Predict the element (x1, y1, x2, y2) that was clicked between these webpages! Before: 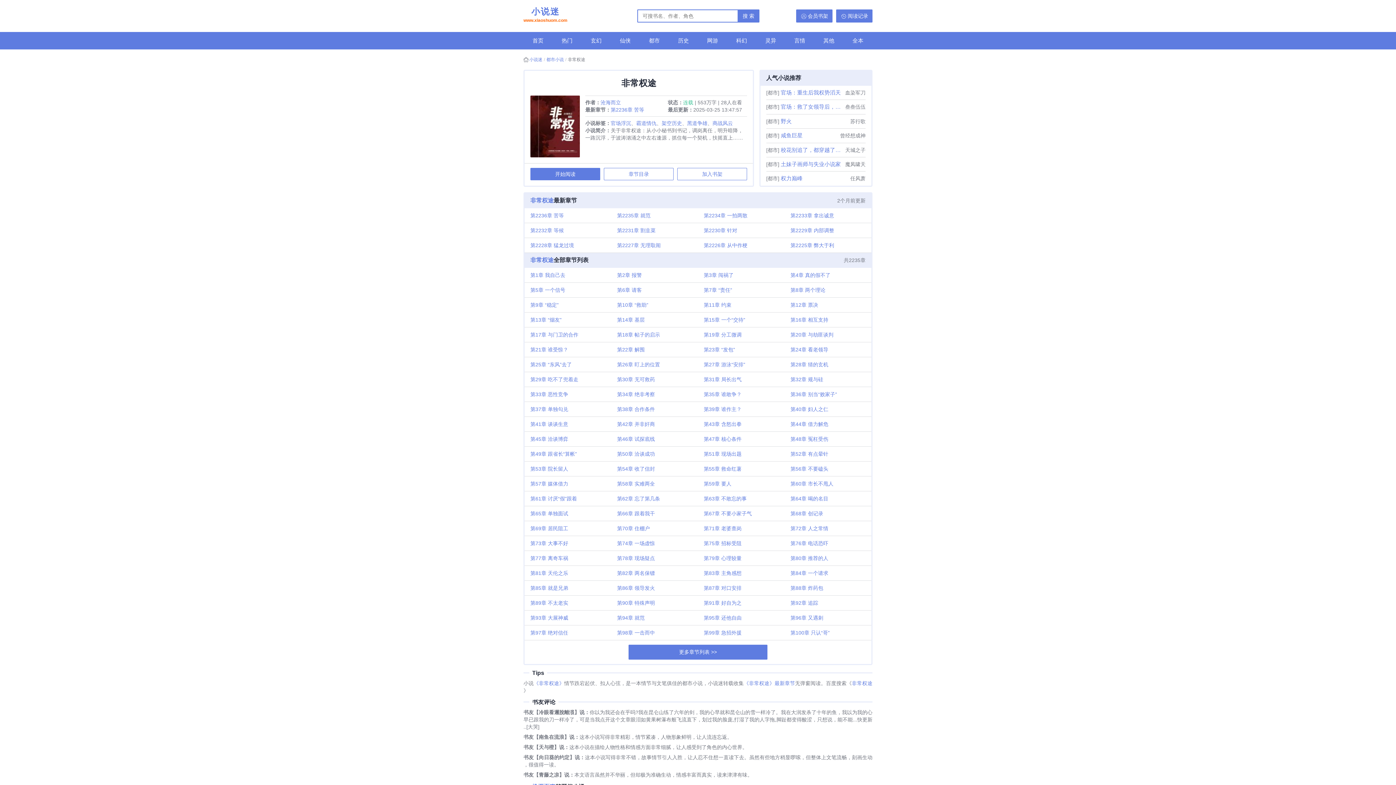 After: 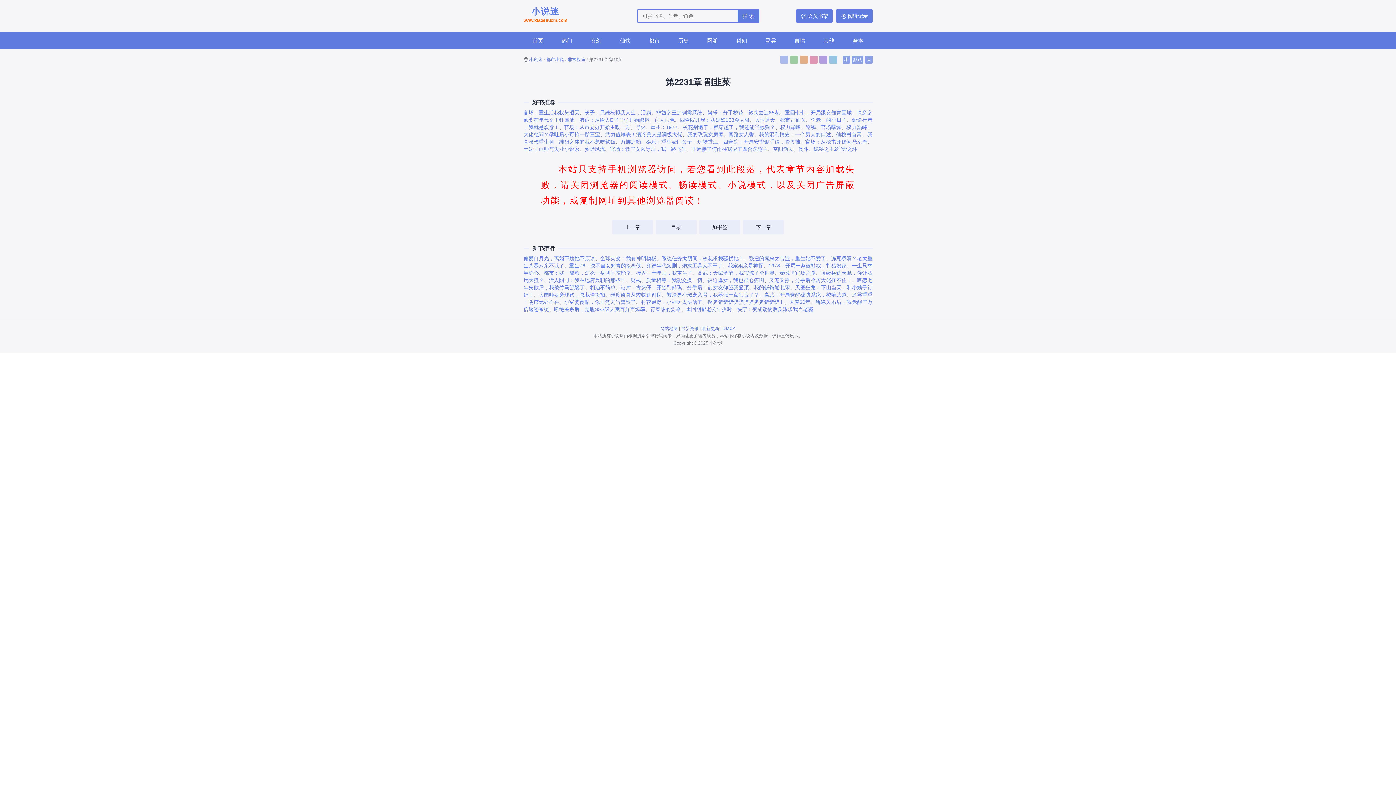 Action: bbox: (611, 223, 698, 237) label: 第2231章 割韭菜